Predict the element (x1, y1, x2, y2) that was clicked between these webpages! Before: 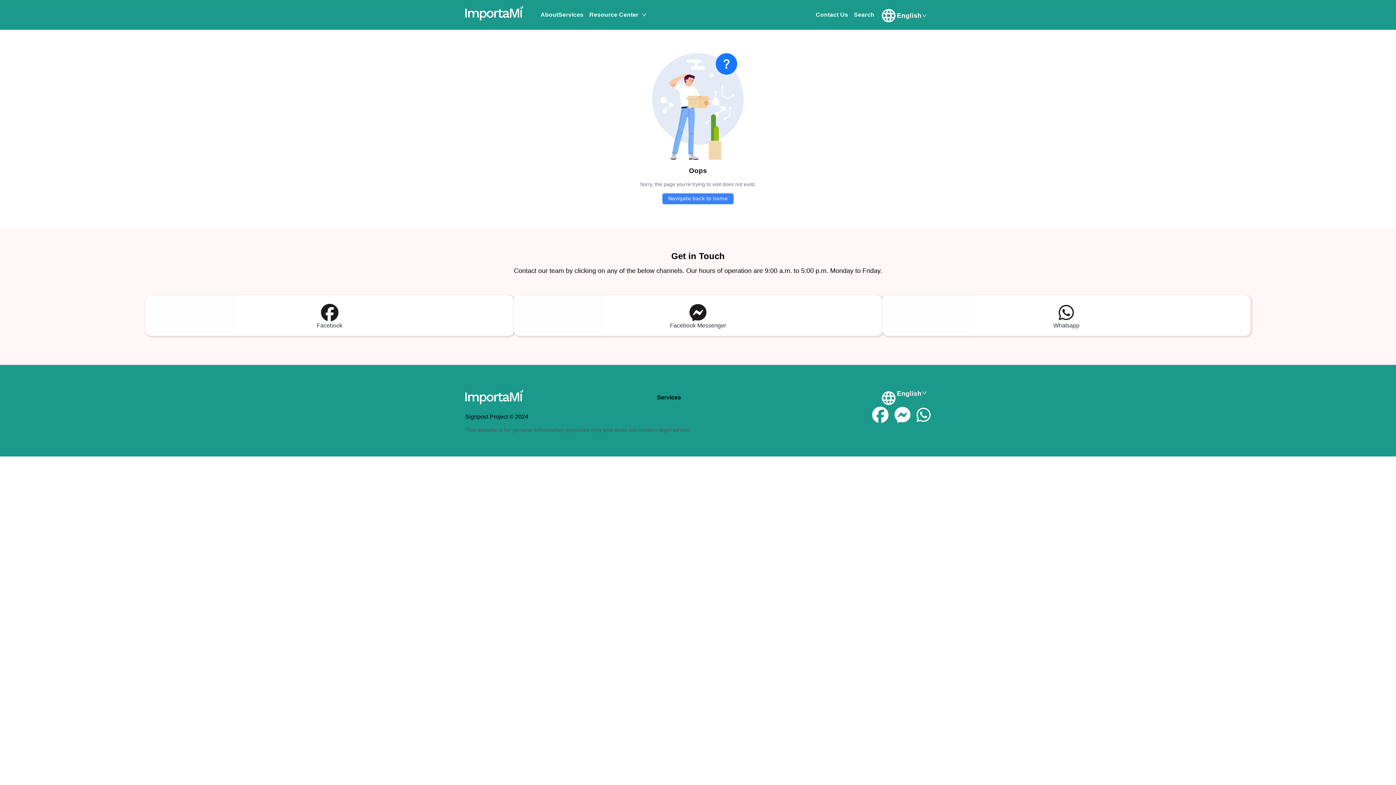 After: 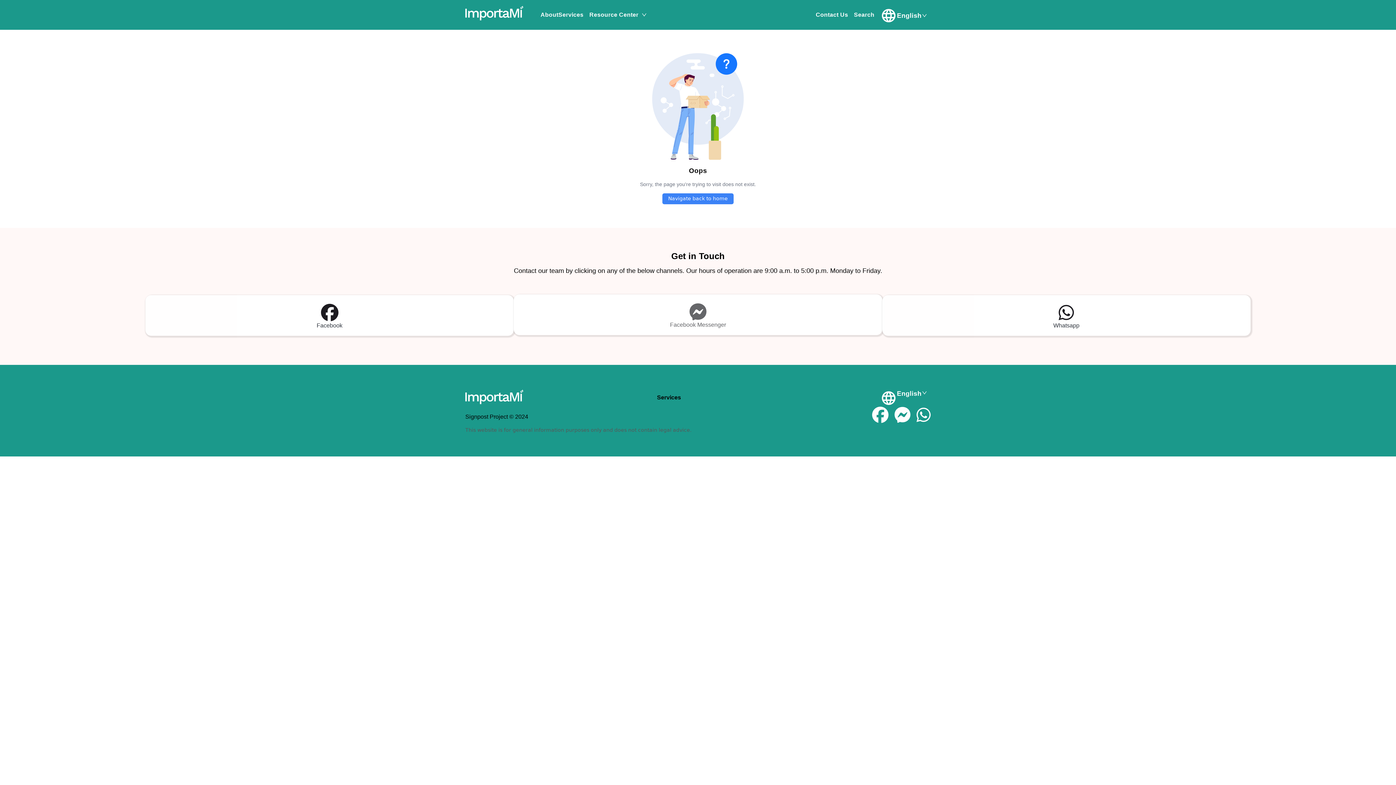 Action: bbox: (513, 295, 882, 336) label: Facebook Messenger